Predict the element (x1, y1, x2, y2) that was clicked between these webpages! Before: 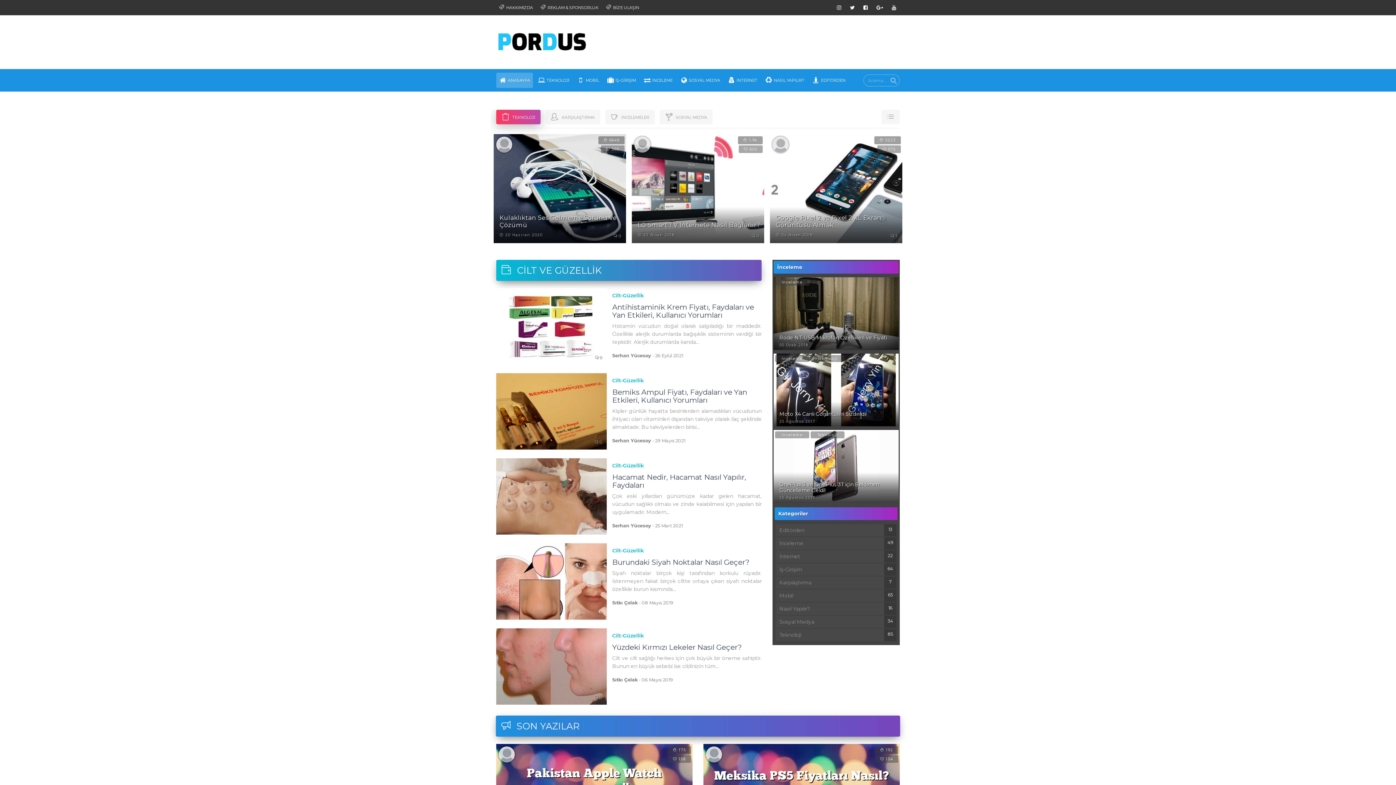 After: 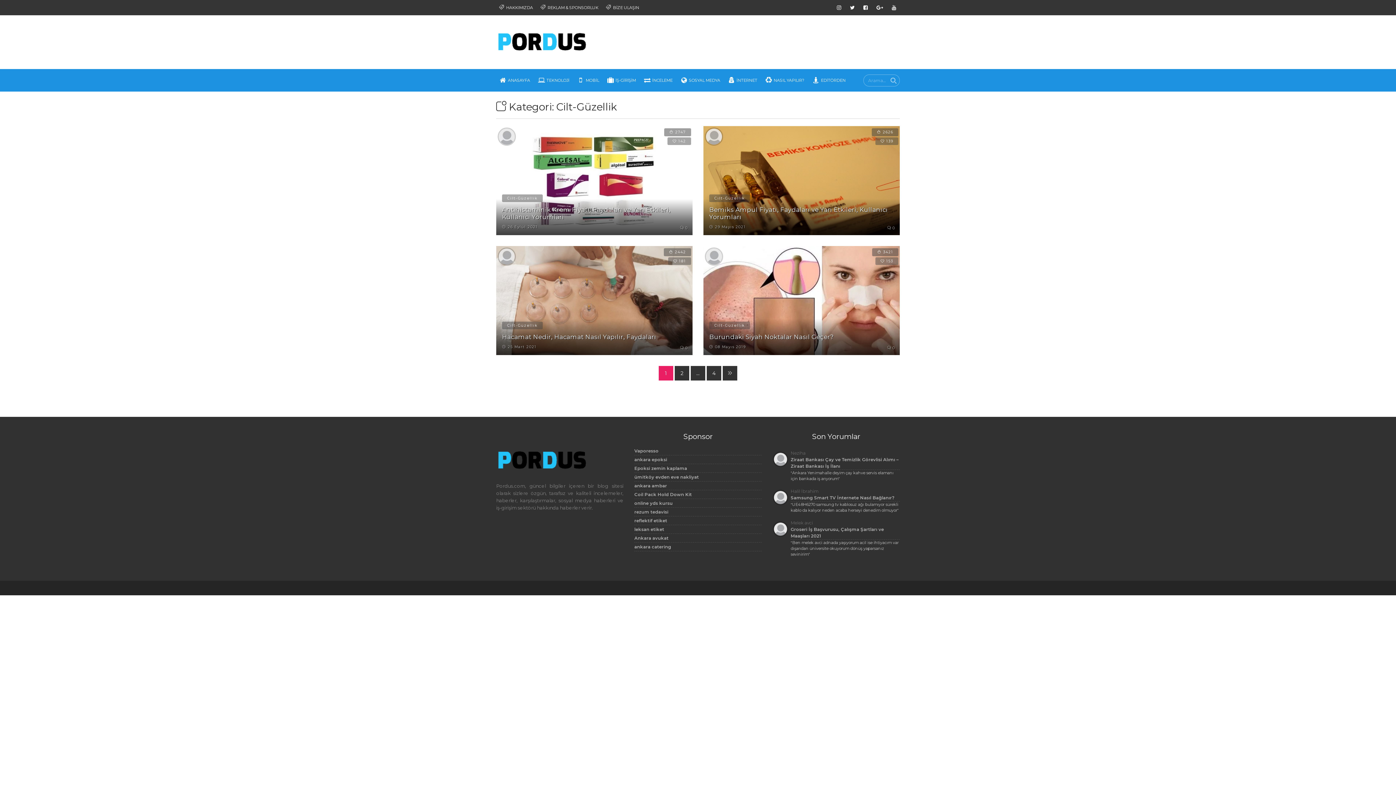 Action: bbox: (612, 462, 644, 469) label: Cilt-Güzellik